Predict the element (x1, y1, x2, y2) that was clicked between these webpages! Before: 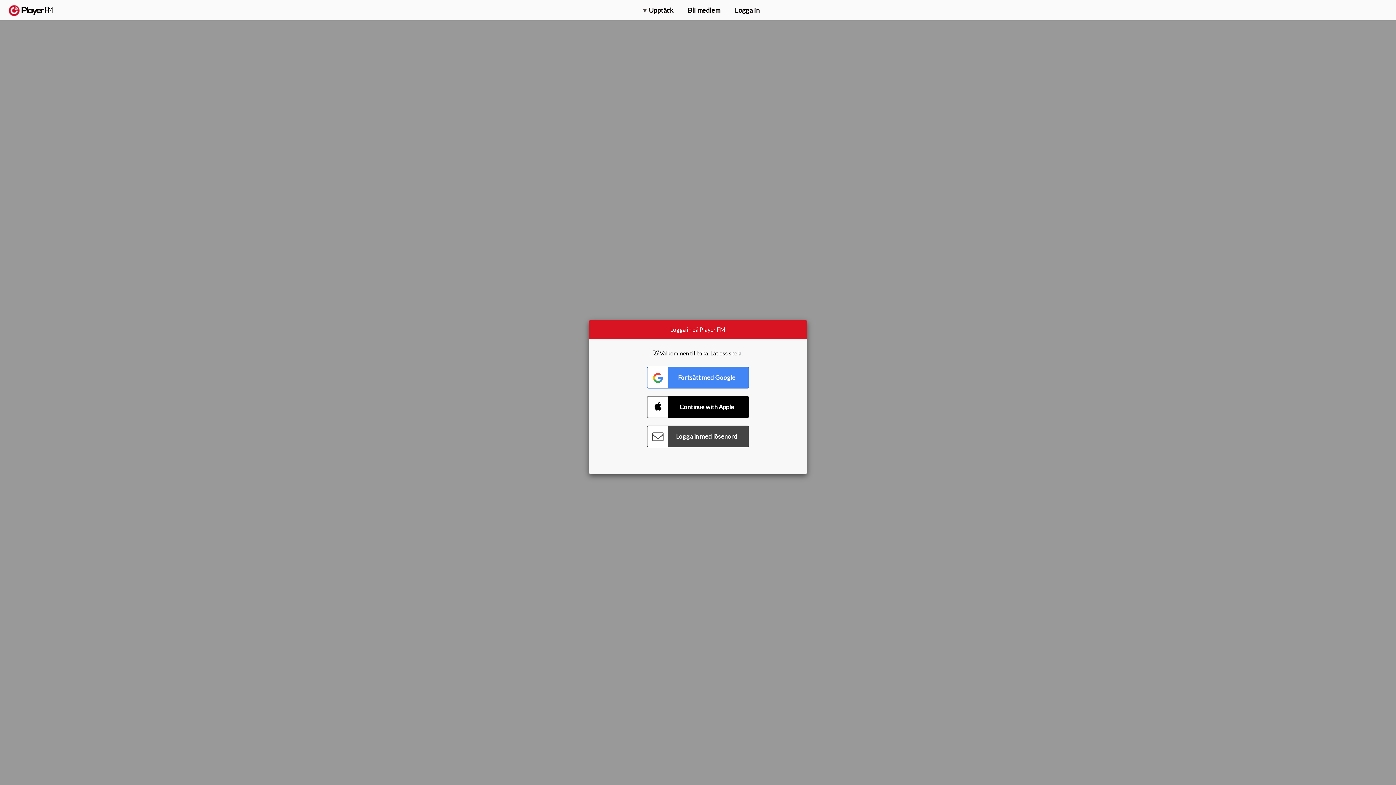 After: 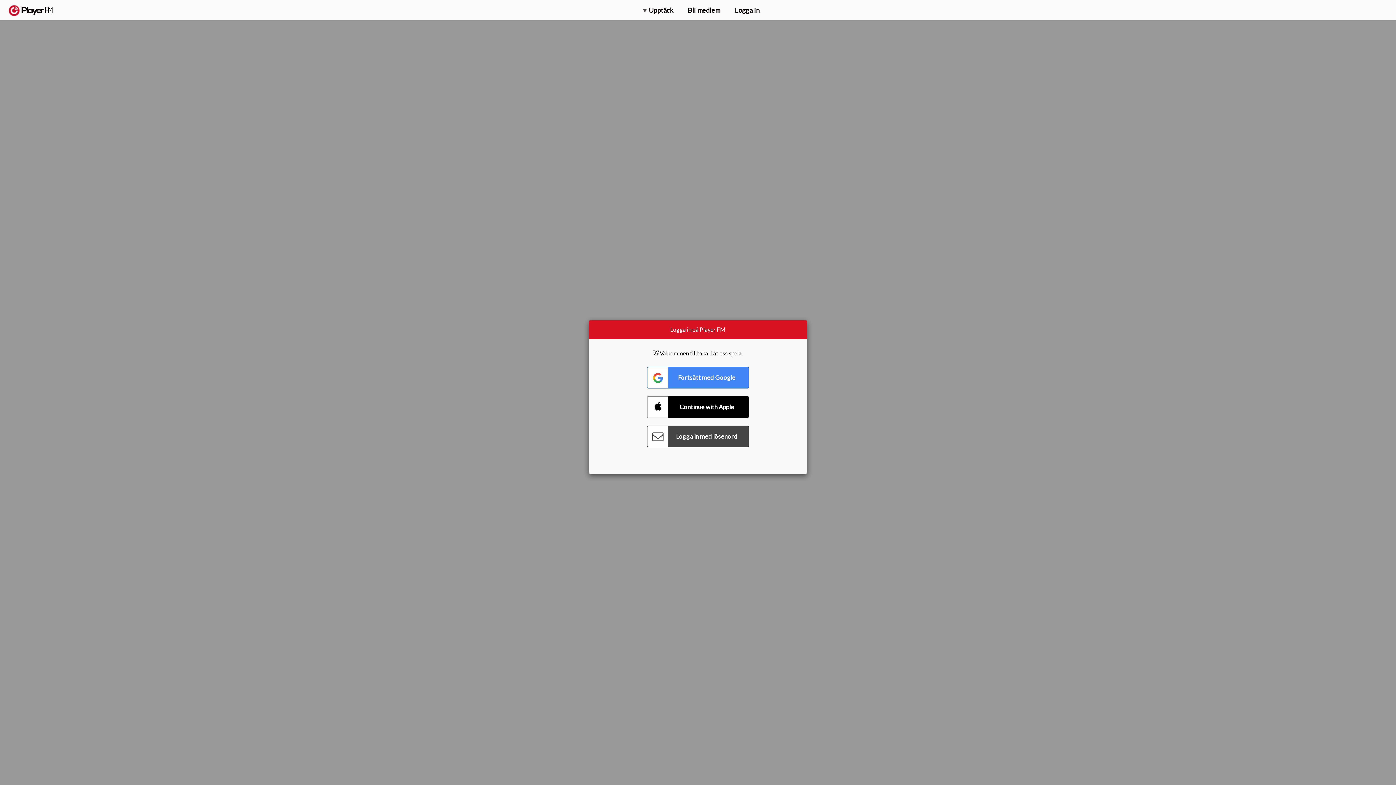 Action: bbox: (1310, 2, 1349, 14) label: Uppgradera